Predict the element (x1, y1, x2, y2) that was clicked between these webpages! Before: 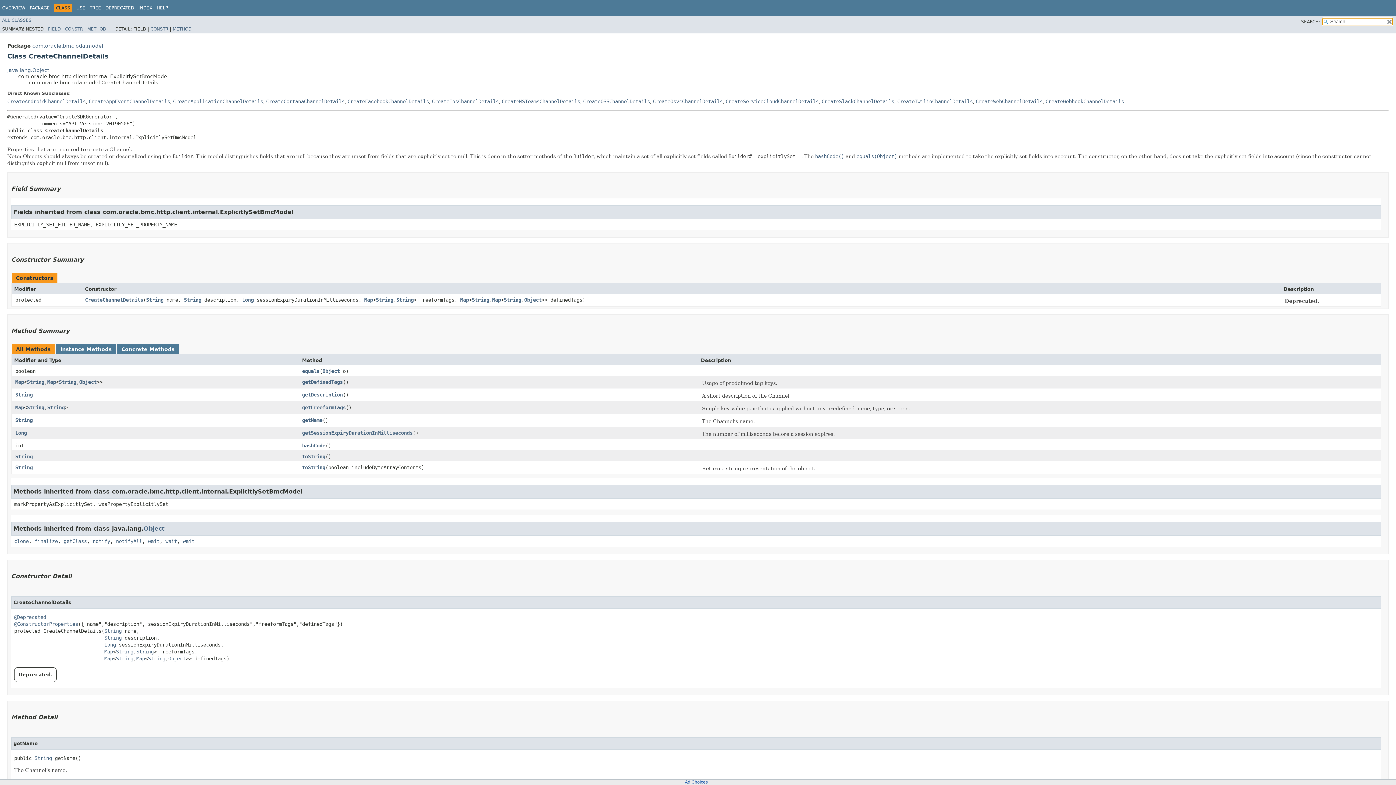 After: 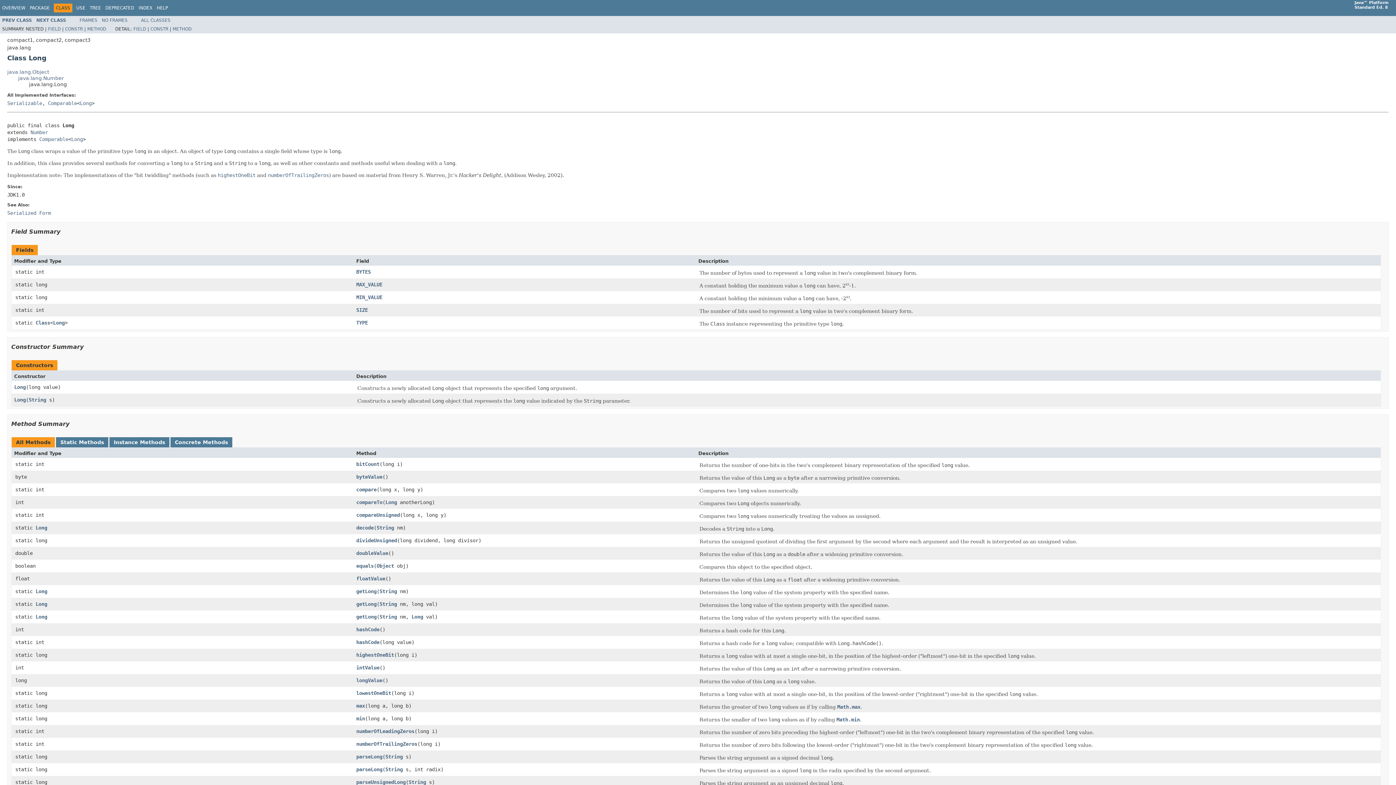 Action: label: Long bbox: (104, 642, 116, 647)